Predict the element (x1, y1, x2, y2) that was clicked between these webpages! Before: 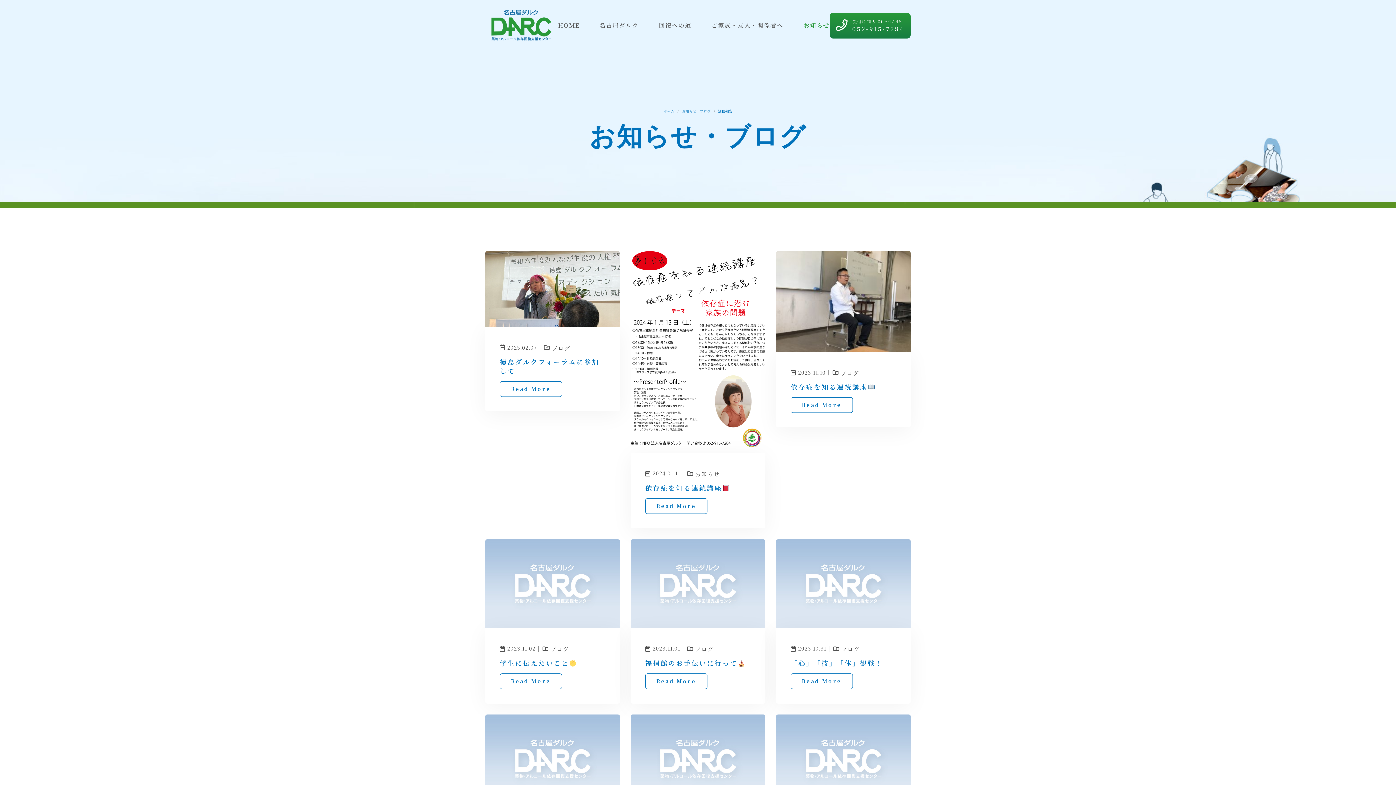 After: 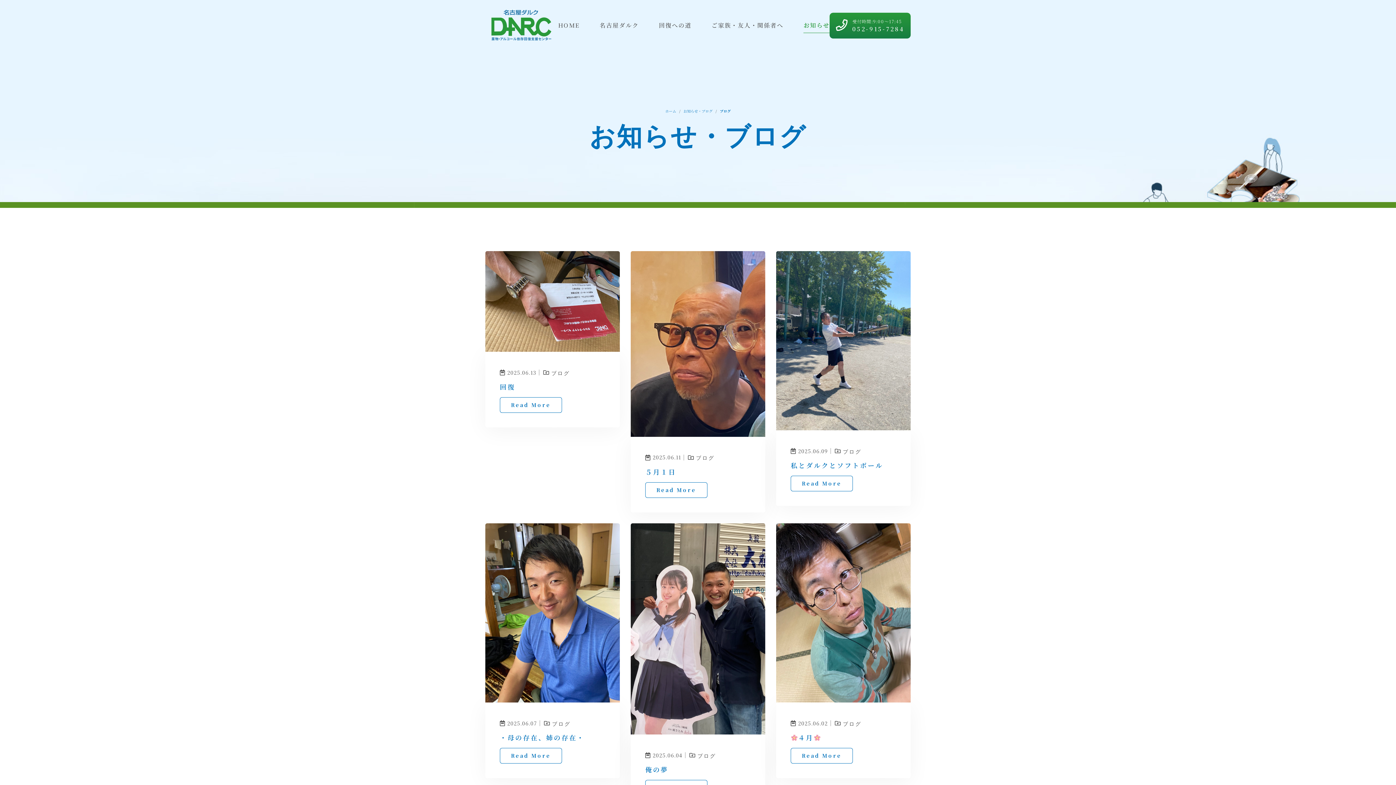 Action: bbox: (840, 645, 860, 652) label: ブログ